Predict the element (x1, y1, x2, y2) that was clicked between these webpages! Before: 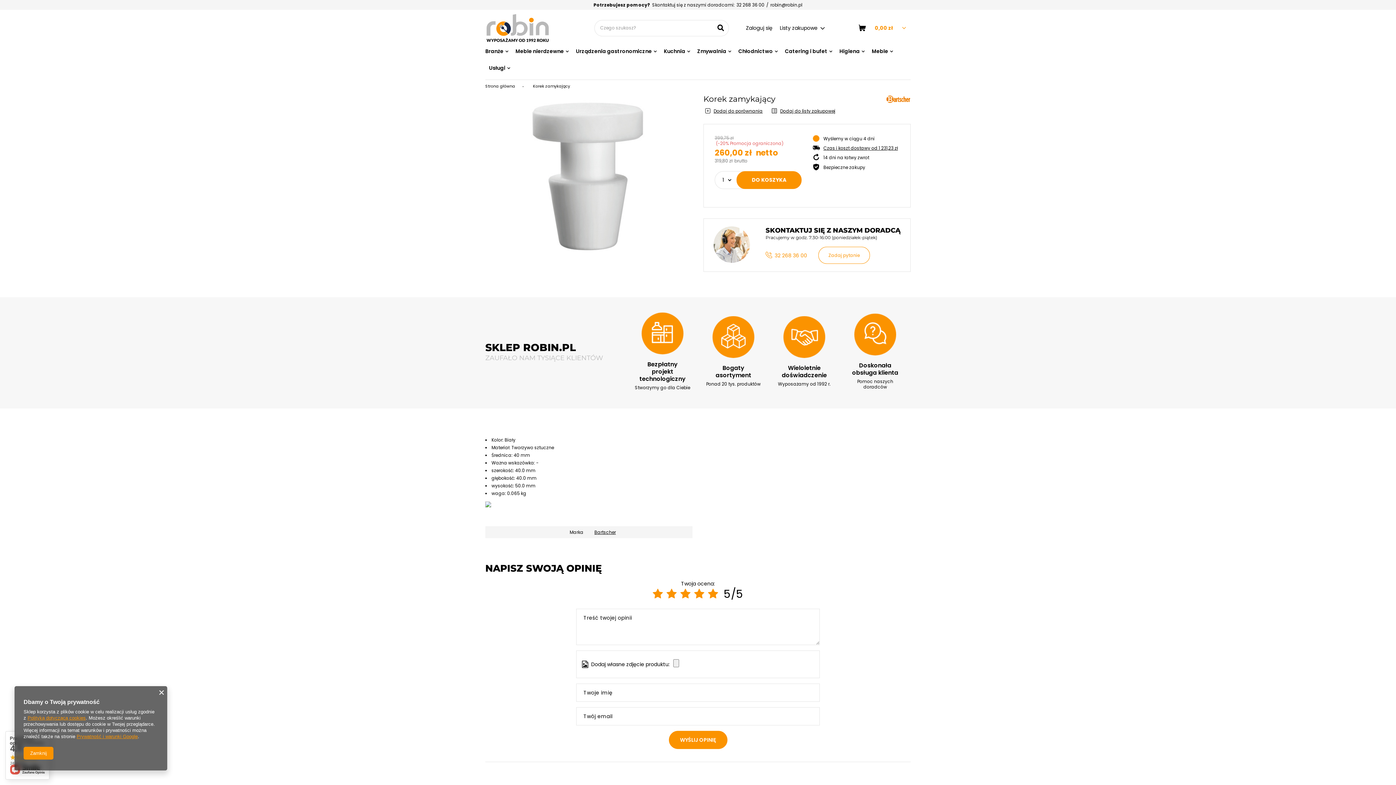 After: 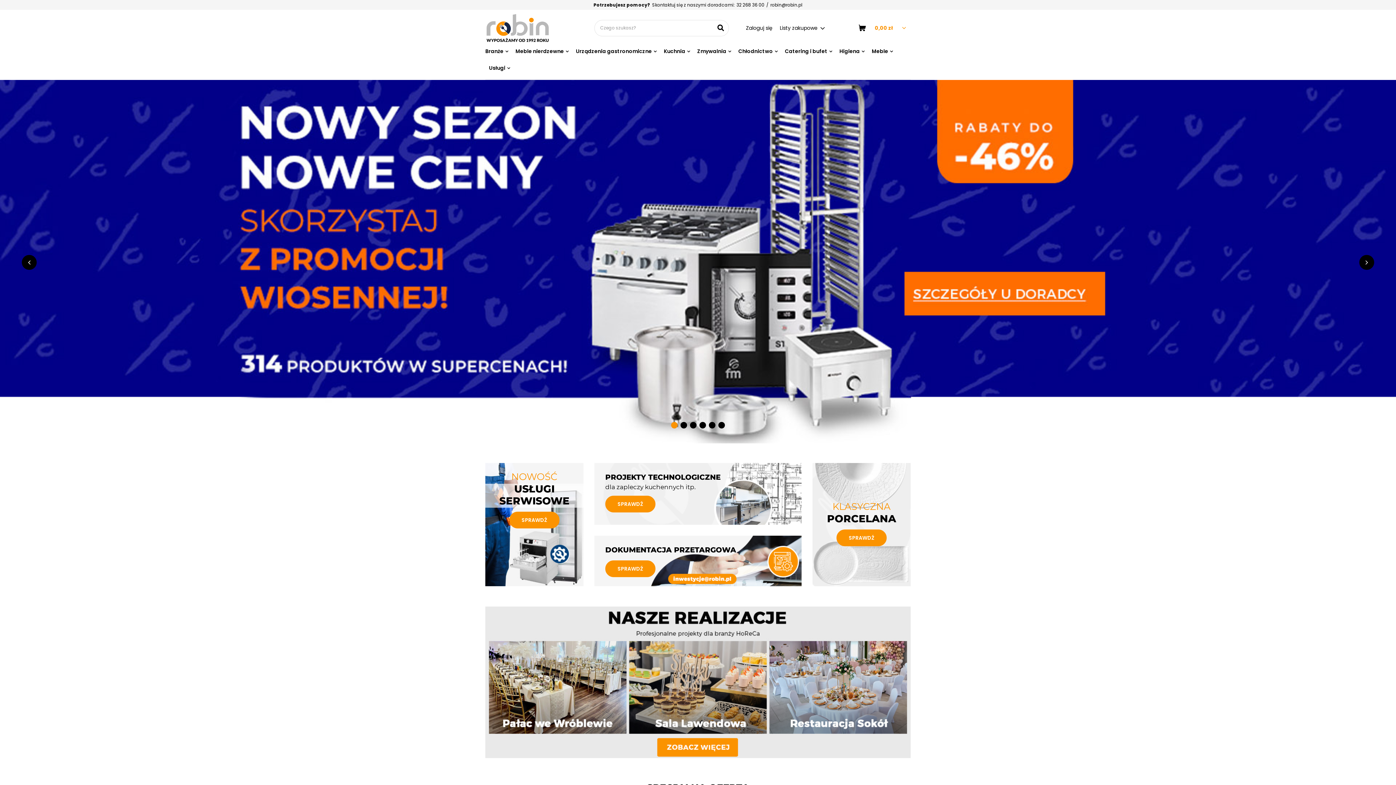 Action: label: Strona główna bbox: (485, 83, 515, 89)